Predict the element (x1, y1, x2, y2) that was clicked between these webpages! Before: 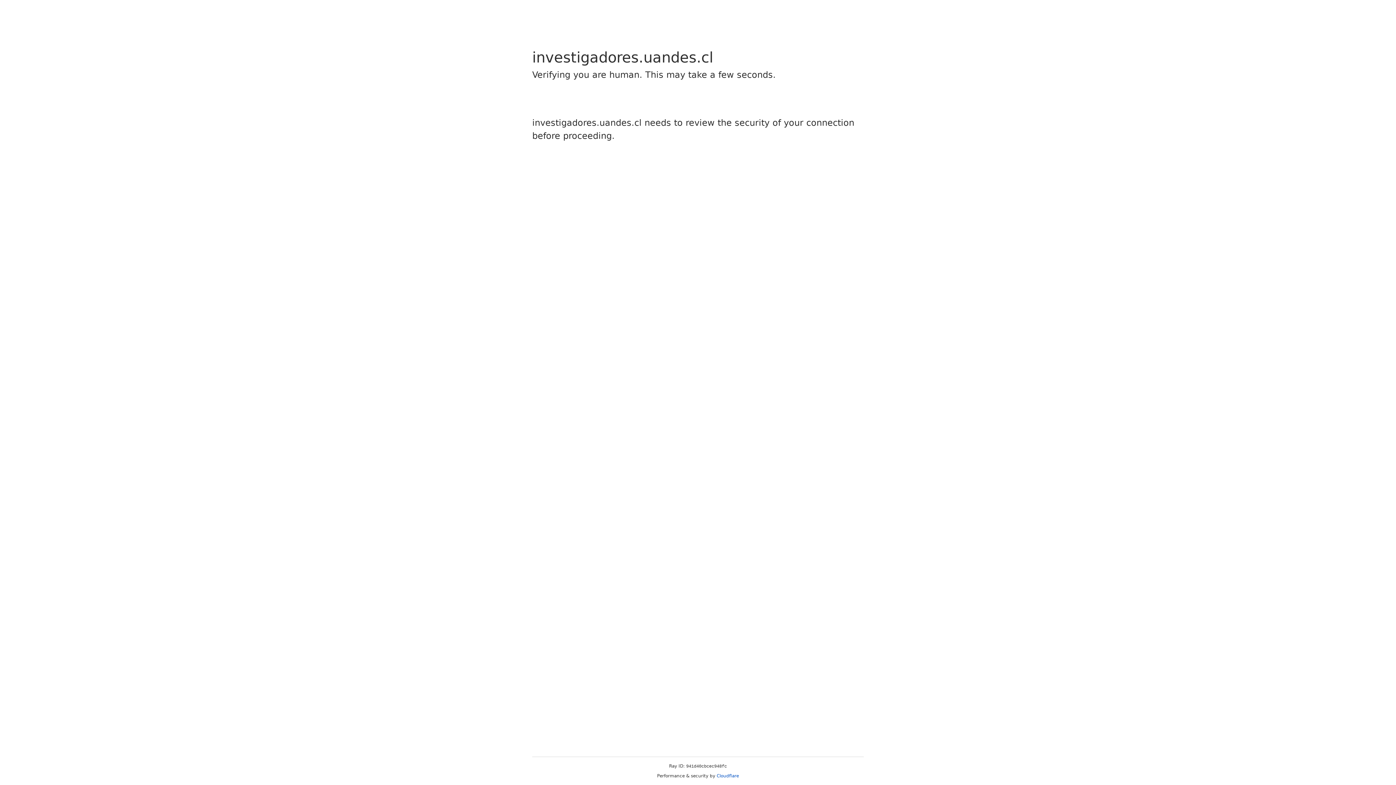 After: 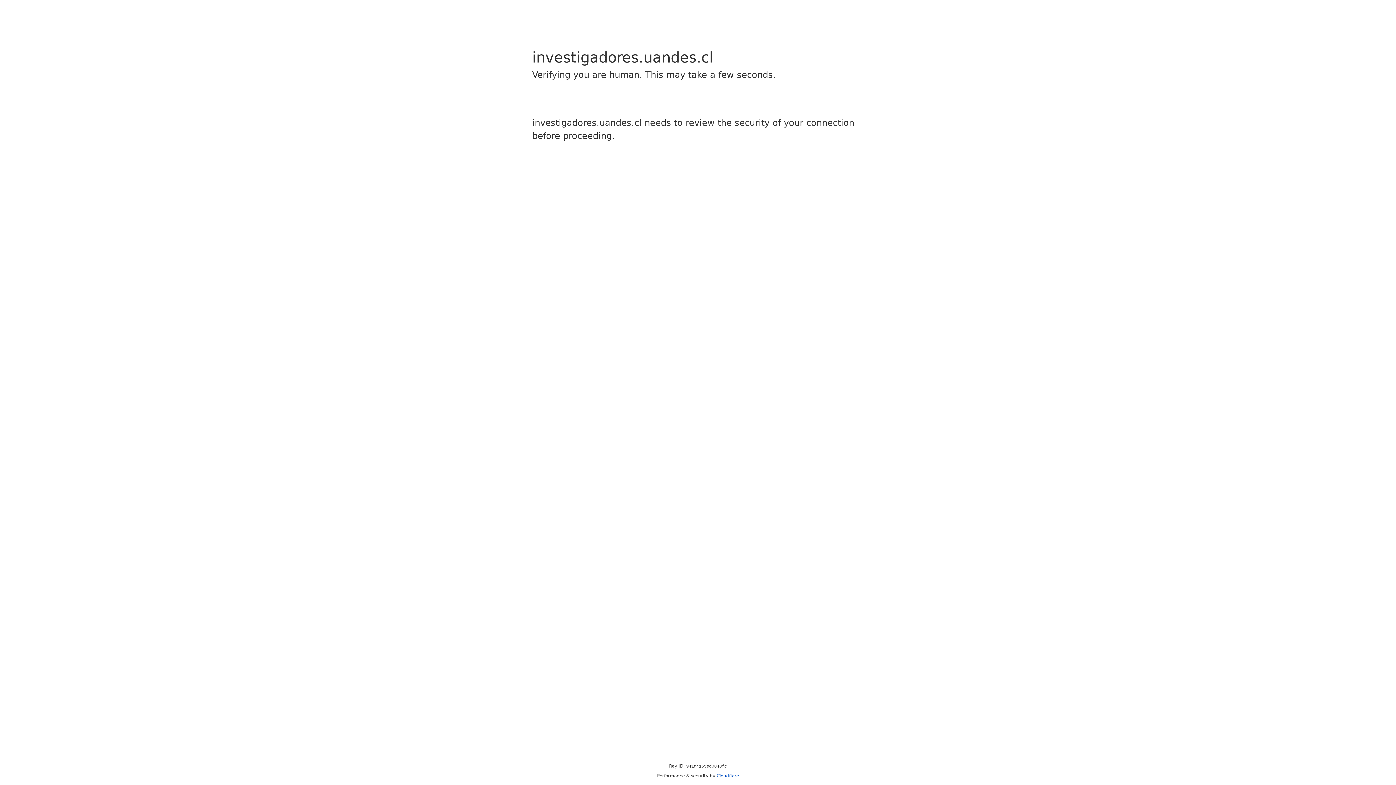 Action: bbox: (716, 773, 739, 778) label: Cloudflare